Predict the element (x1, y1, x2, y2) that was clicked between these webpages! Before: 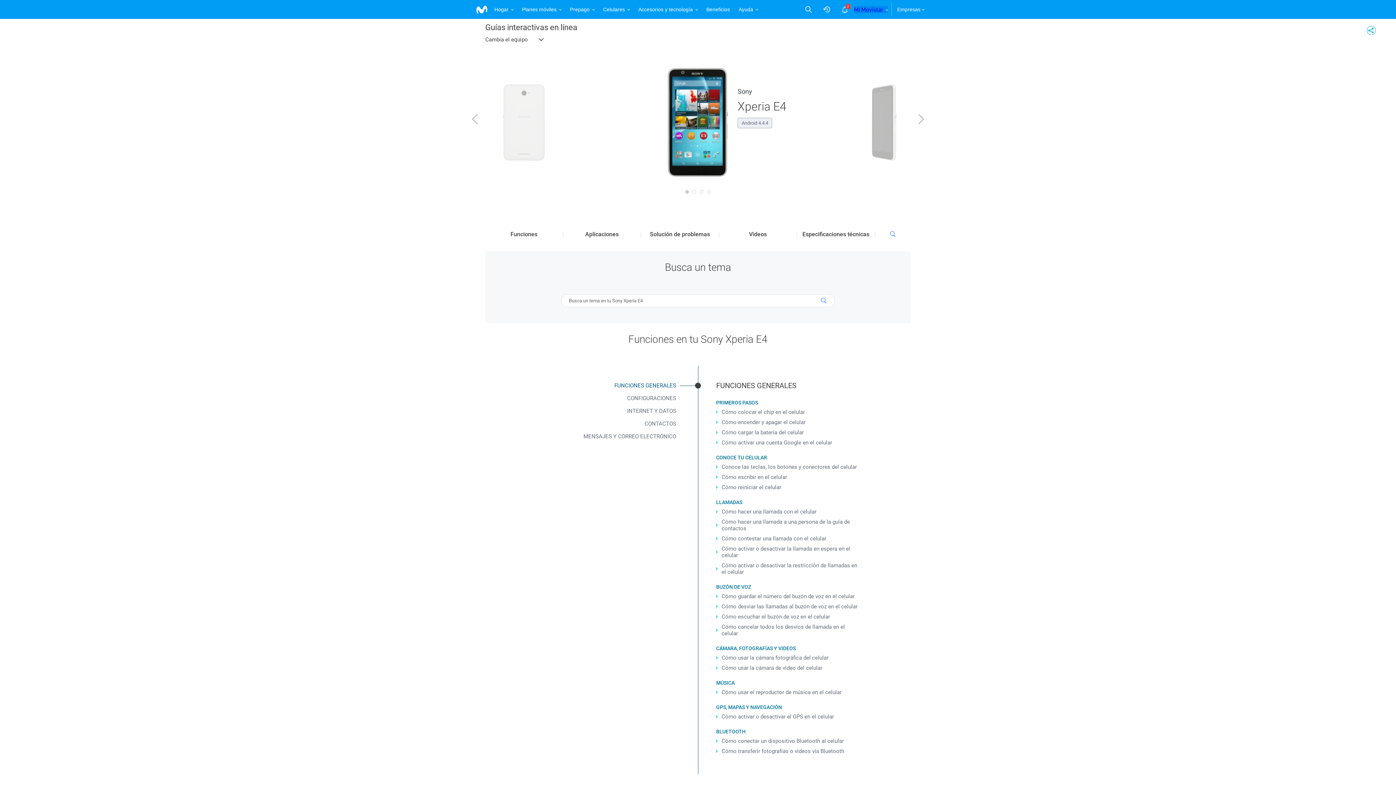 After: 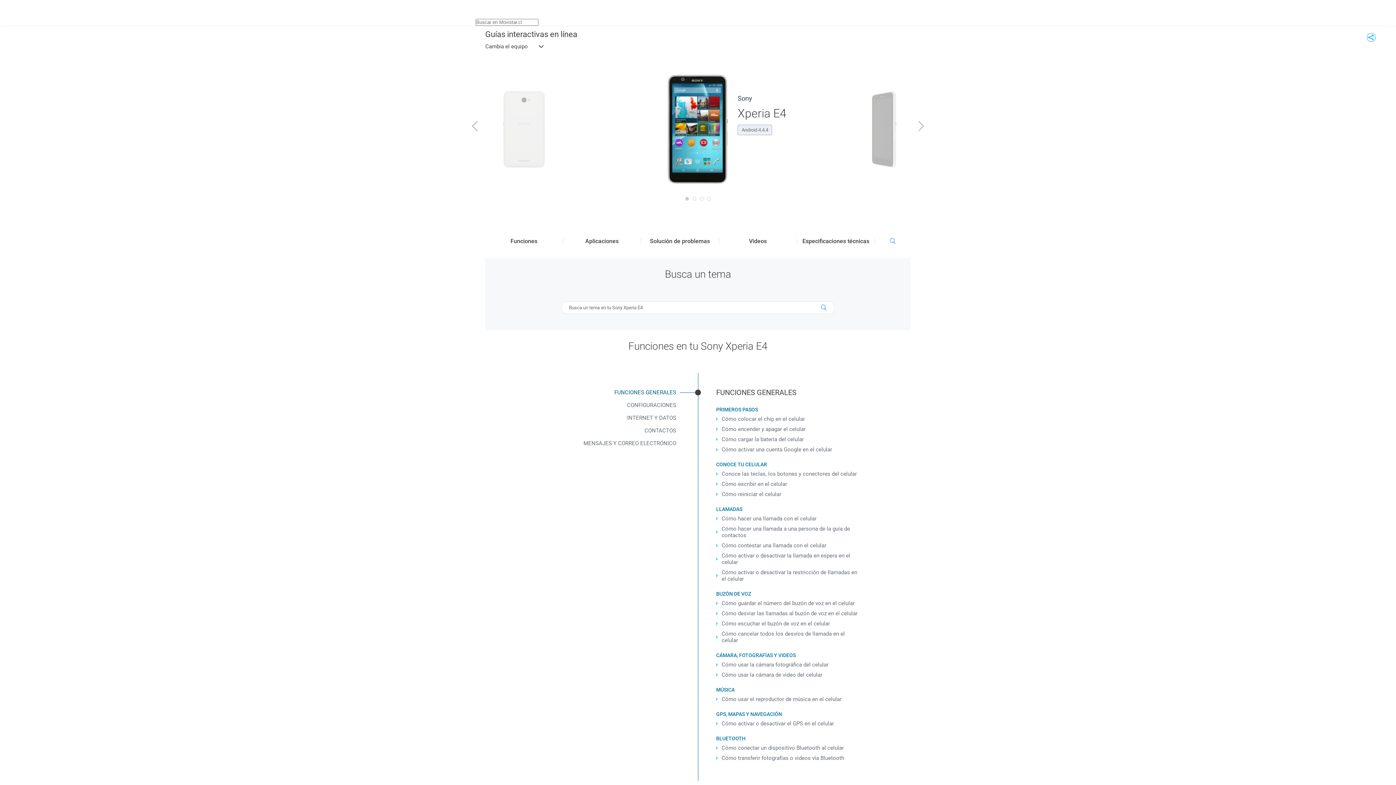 Action: bbox: (805, 5, 812, 13)